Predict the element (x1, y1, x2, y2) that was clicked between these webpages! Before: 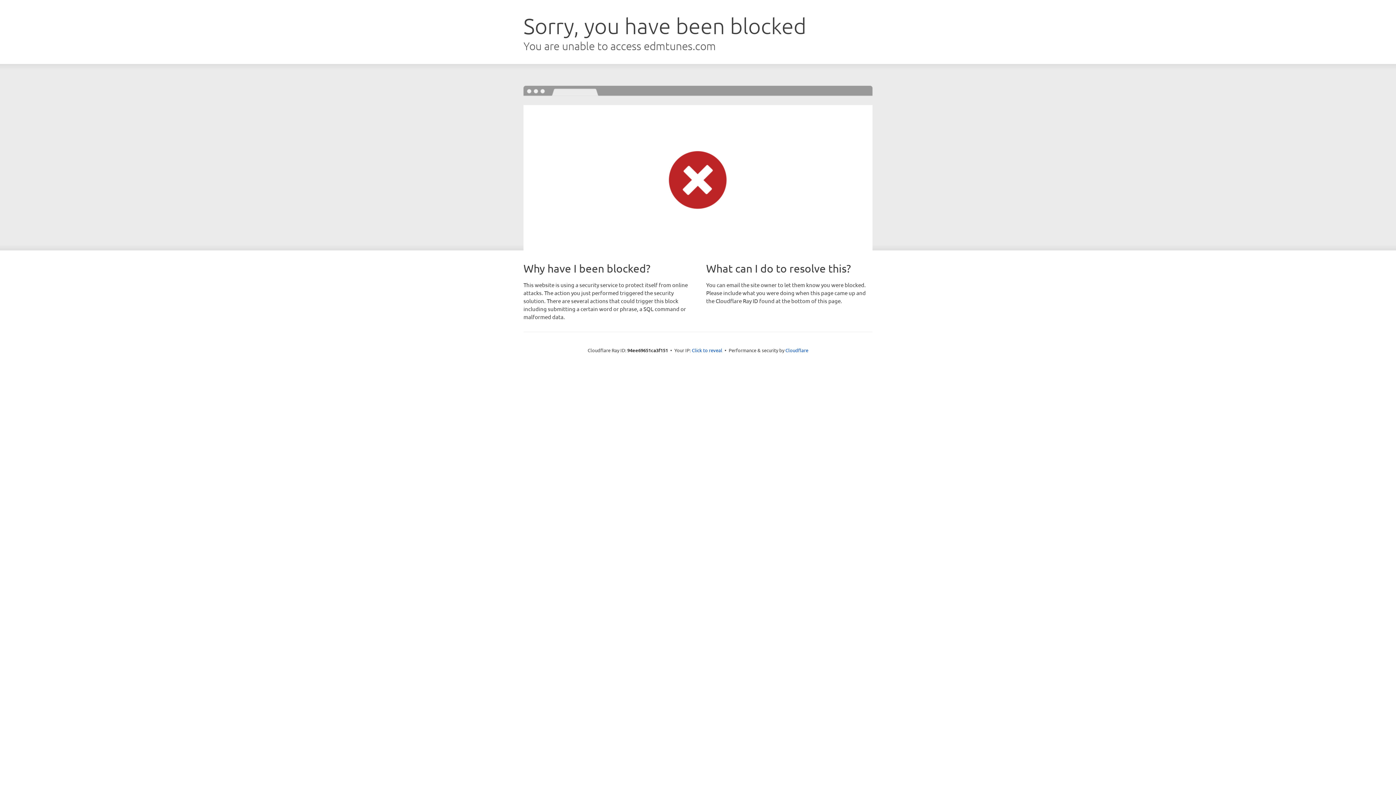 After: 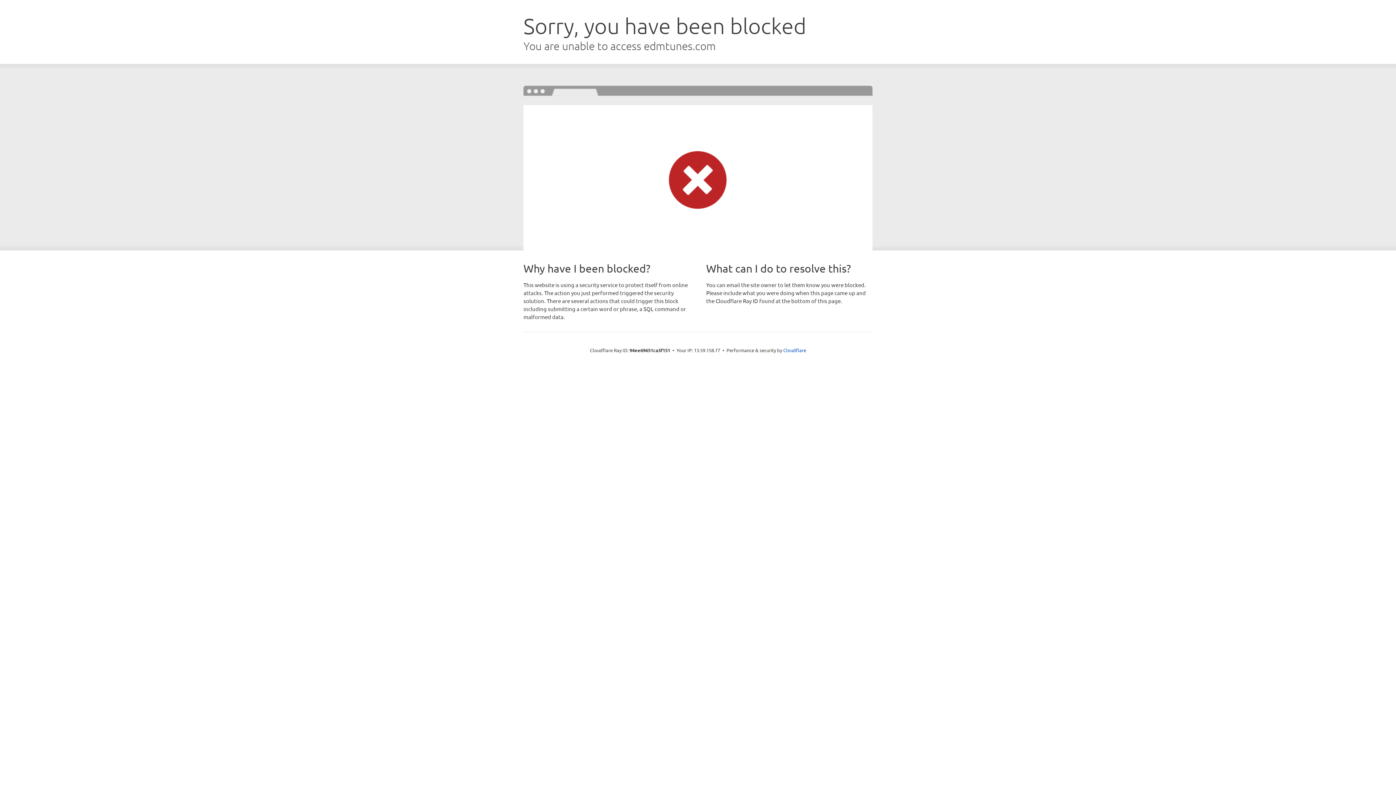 Action: bbox: (692, 346, 722, 353) label: Click to reveal